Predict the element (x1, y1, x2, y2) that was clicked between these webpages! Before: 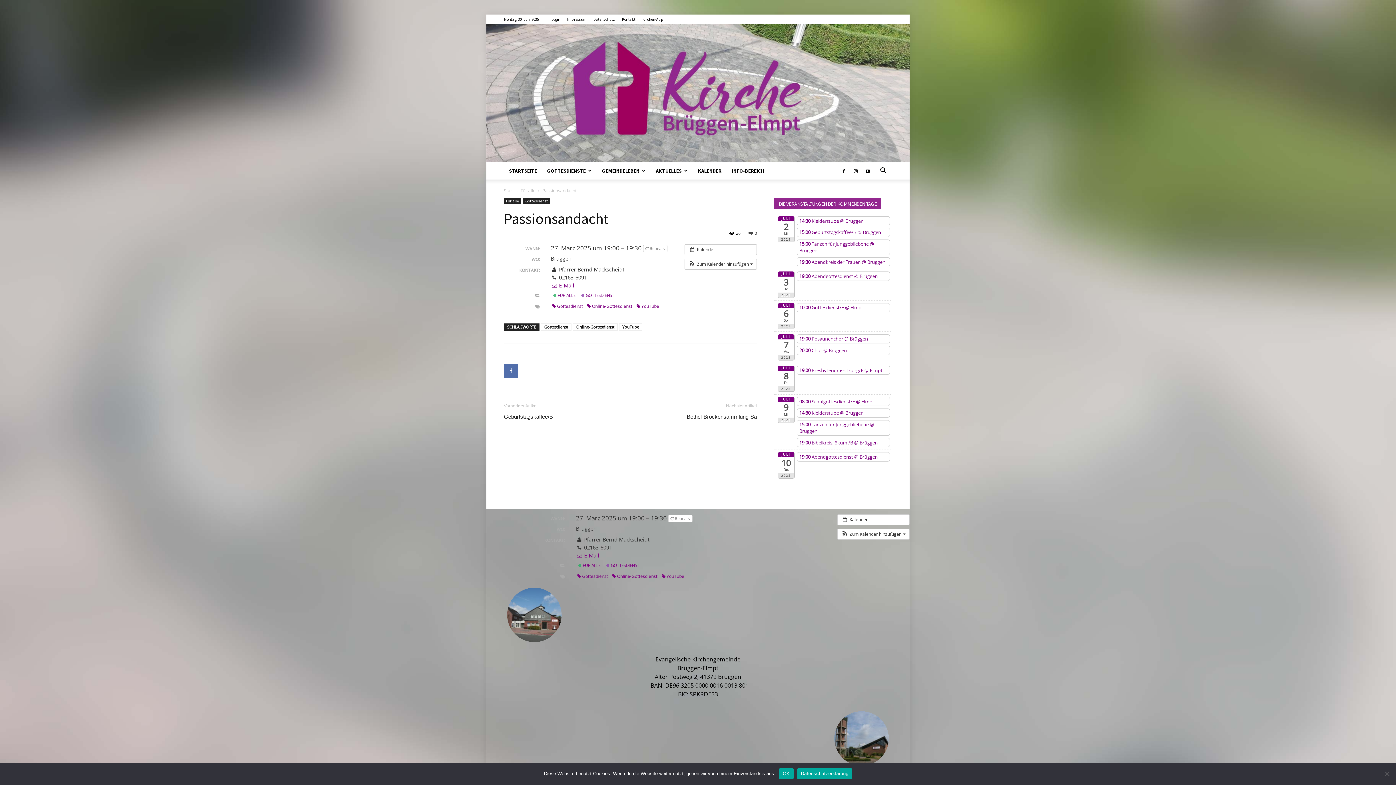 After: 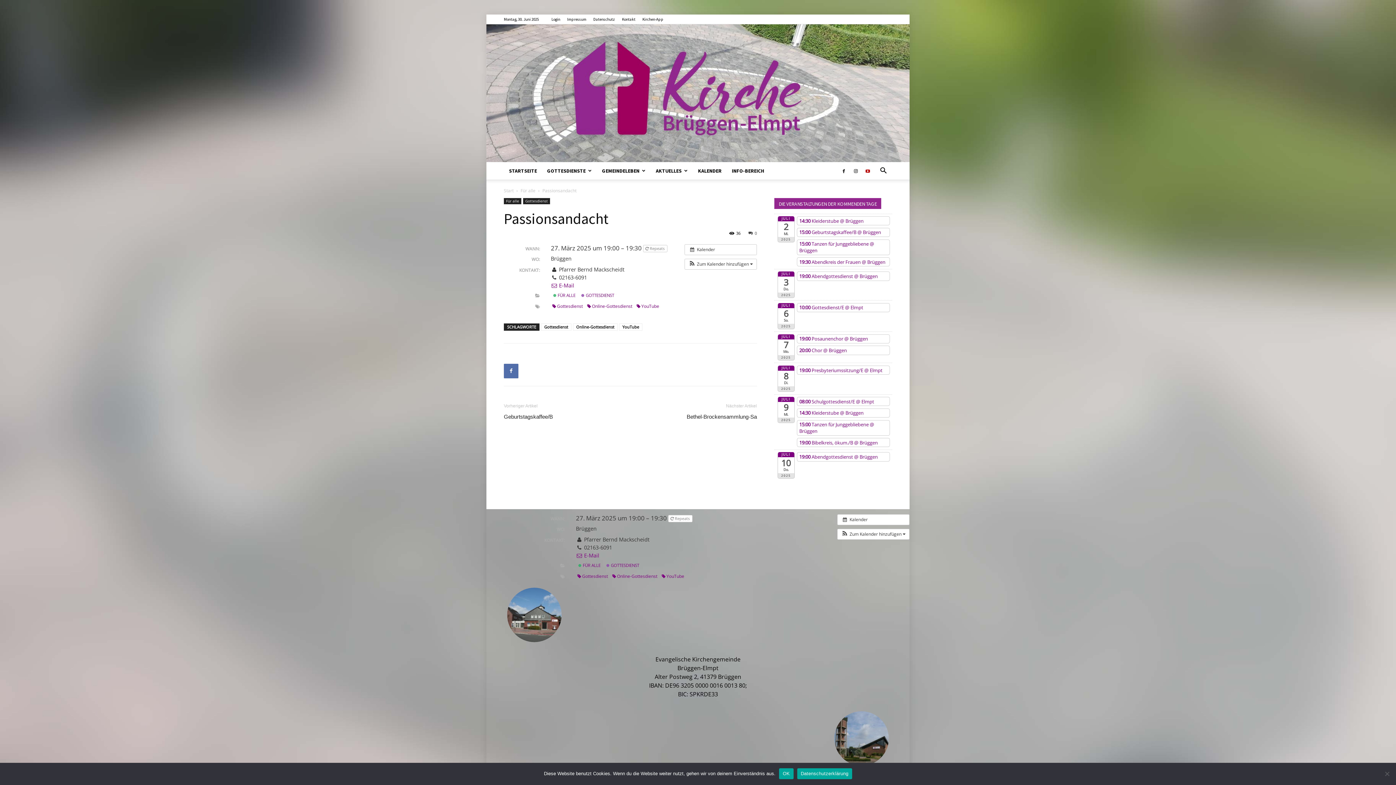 Action: bbox: (862, 162, 873, 179)